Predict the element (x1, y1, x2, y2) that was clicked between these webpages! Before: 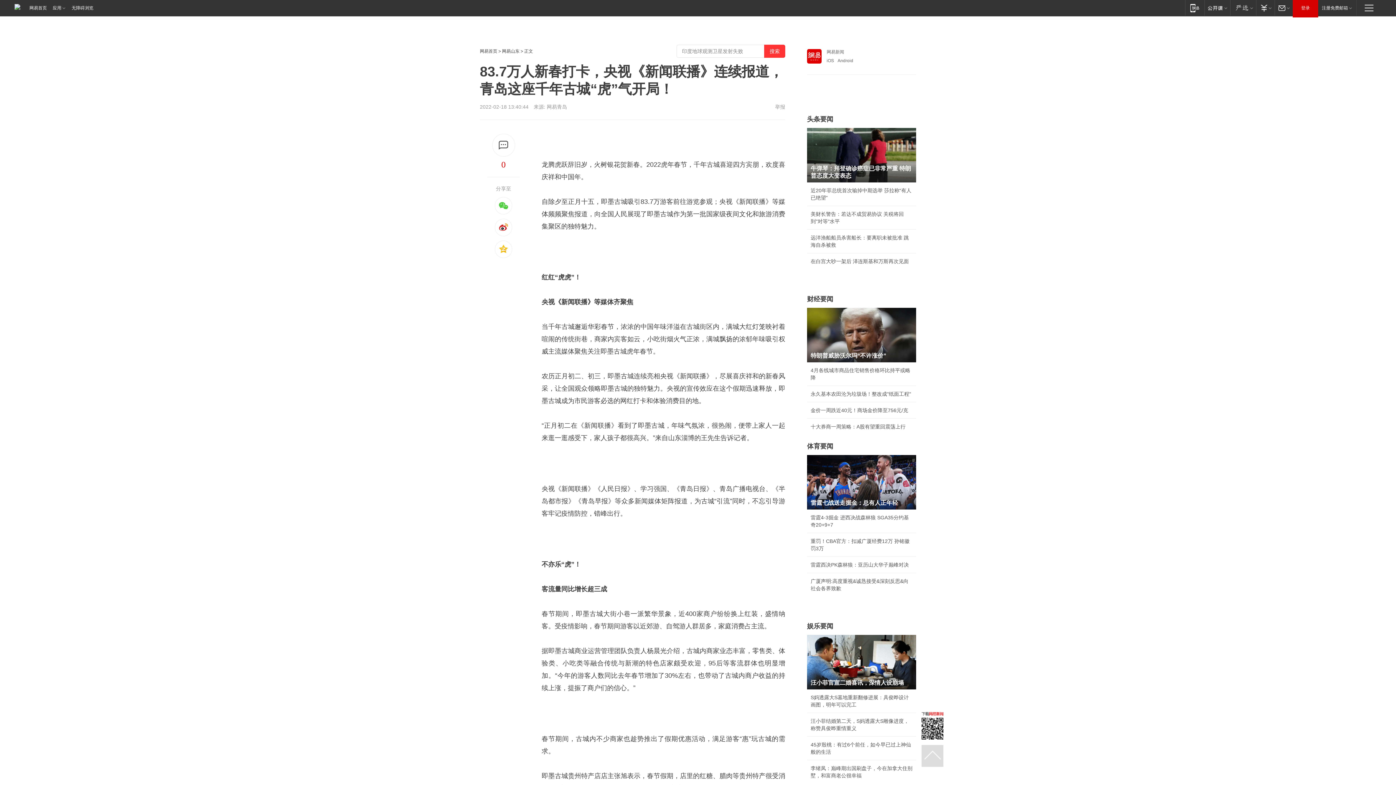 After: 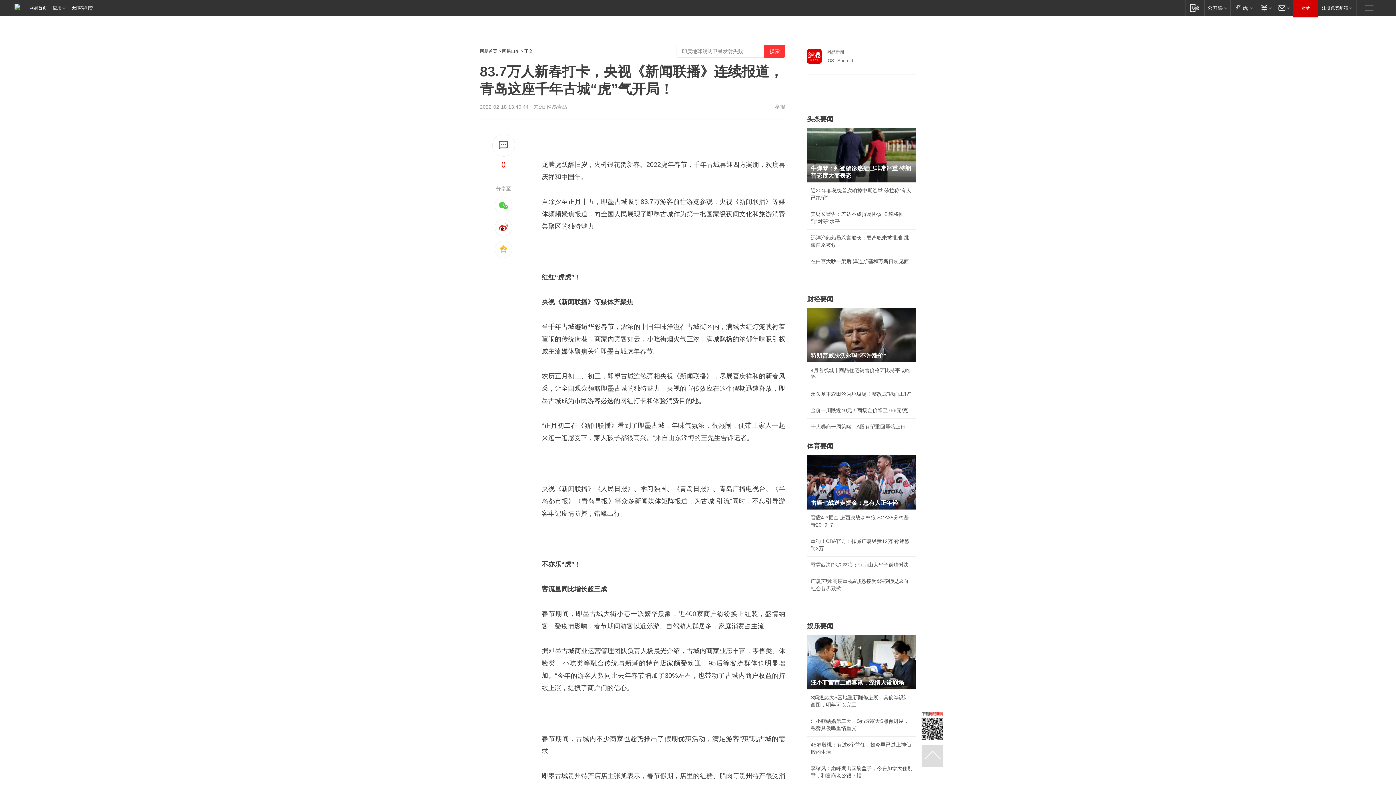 Action: label: 特朗普威胁沃尔玛“不许涨价” bbox: (807, 308, 916, 362)